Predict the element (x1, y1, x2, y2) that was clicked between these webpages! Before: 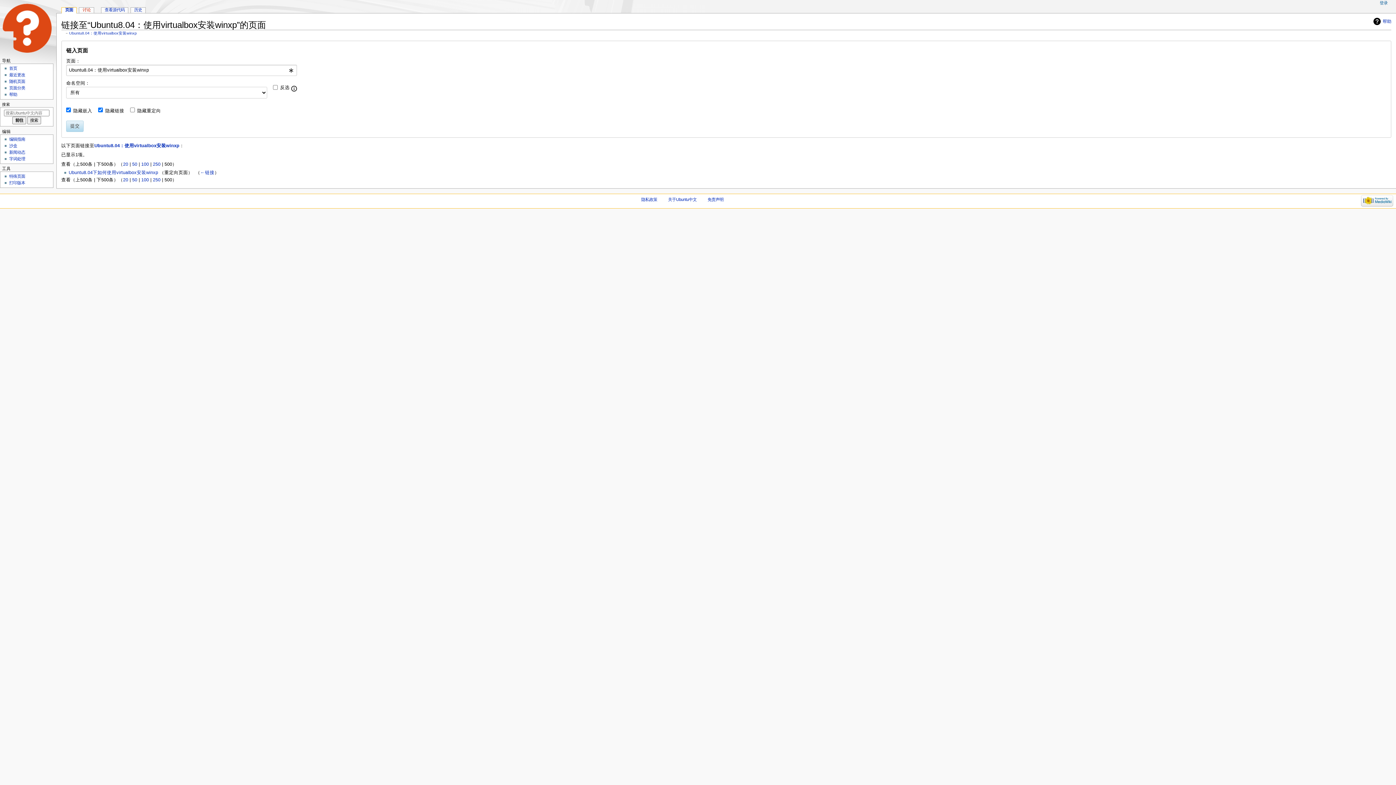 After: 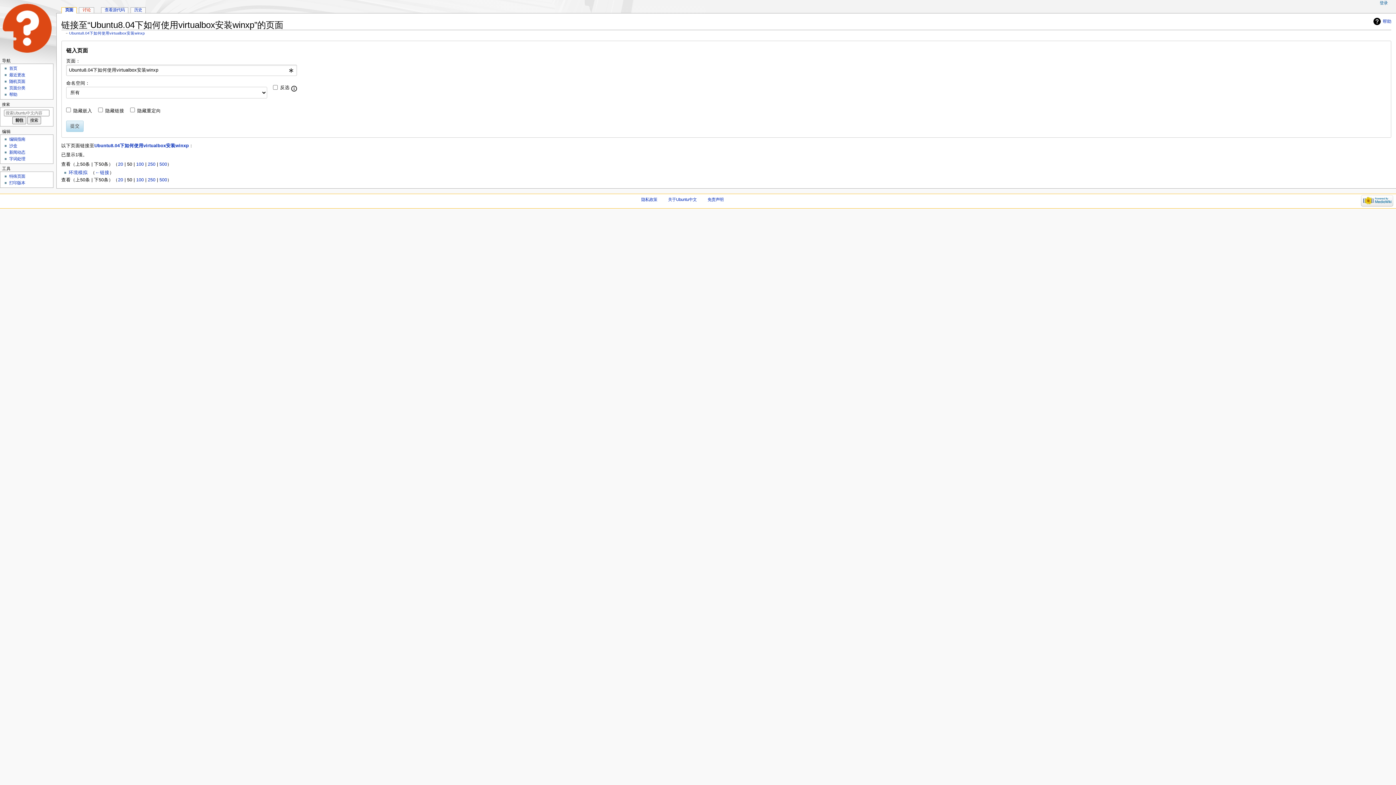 Action: bbox: (200, 170, 214, 175) label: ←链接